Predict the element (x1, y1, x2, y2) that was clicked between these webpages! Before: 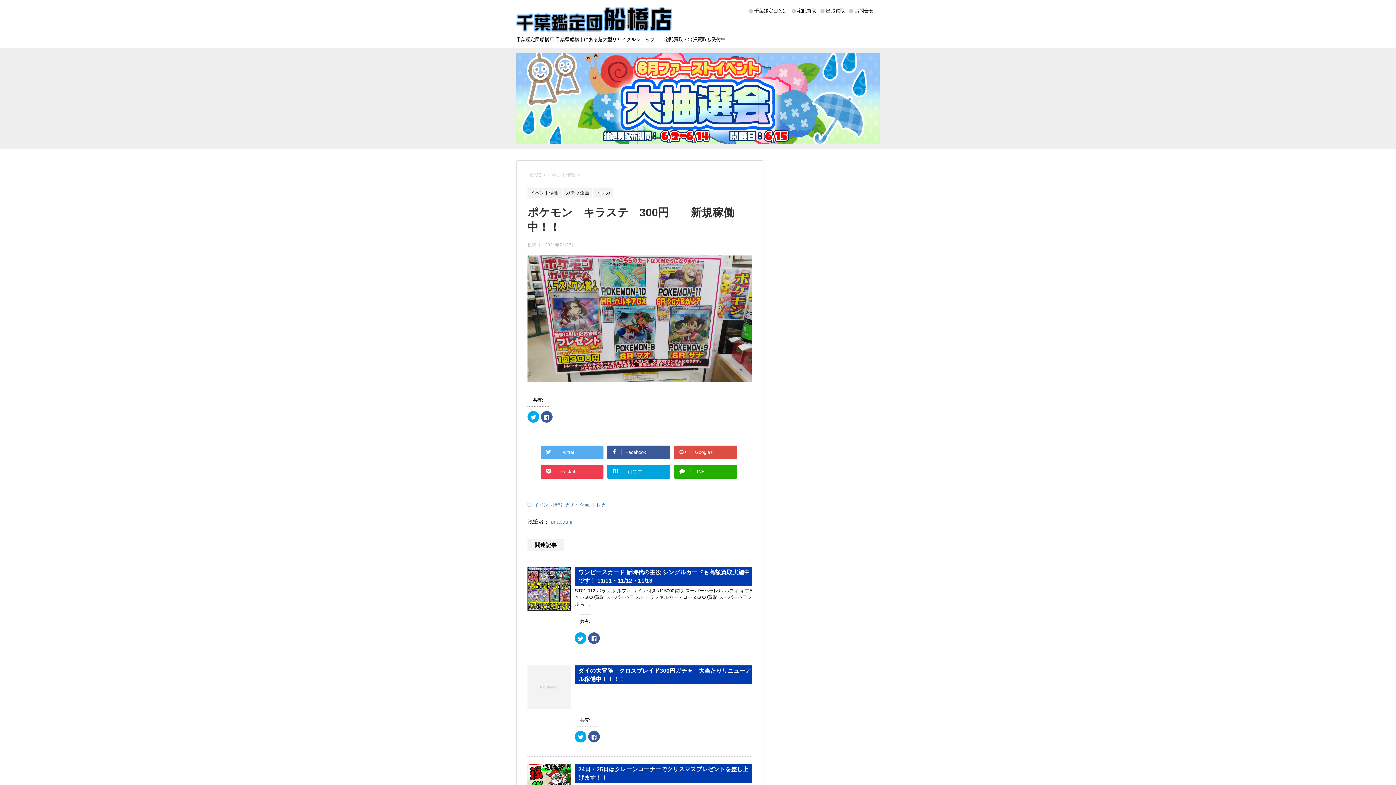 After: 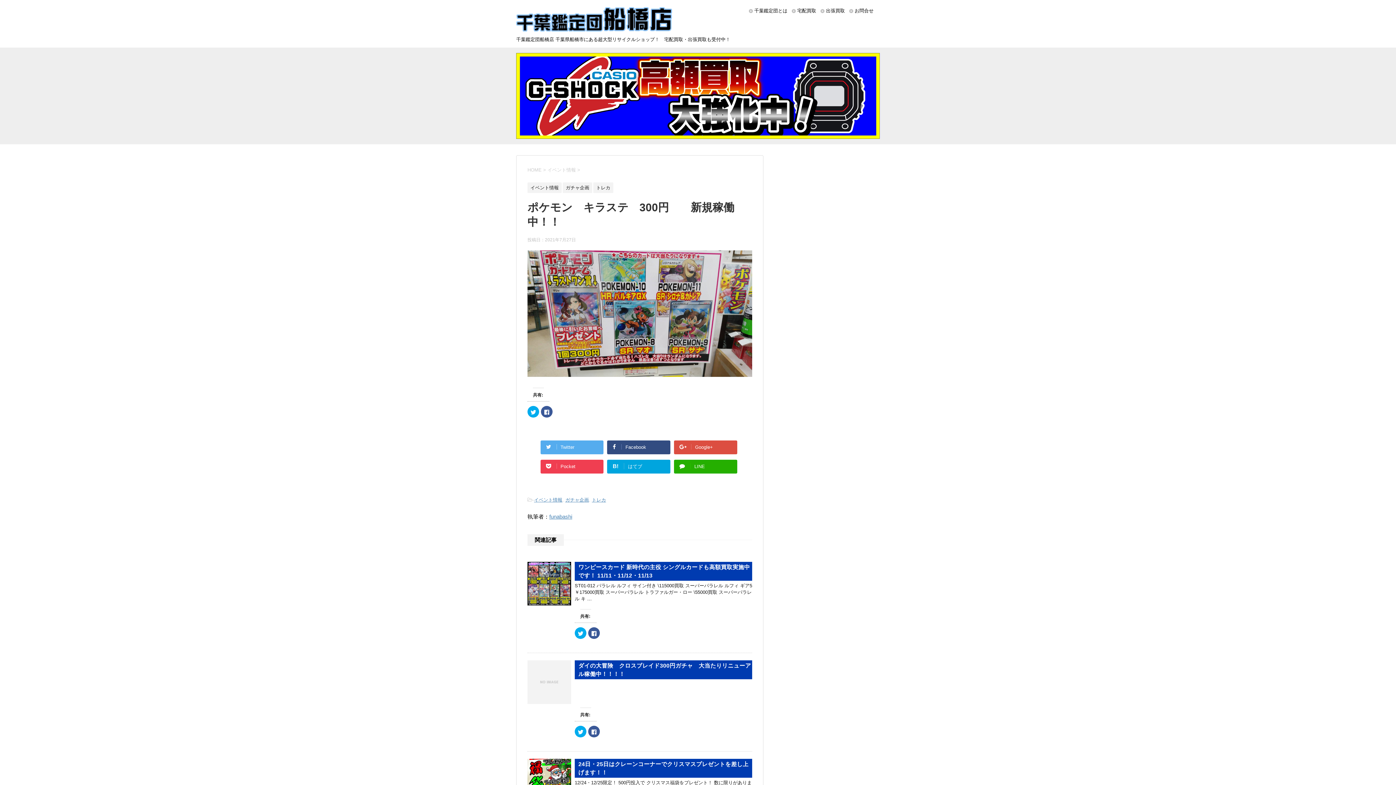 Action: bbox: (607, 440, 670, 454) label: Facebook